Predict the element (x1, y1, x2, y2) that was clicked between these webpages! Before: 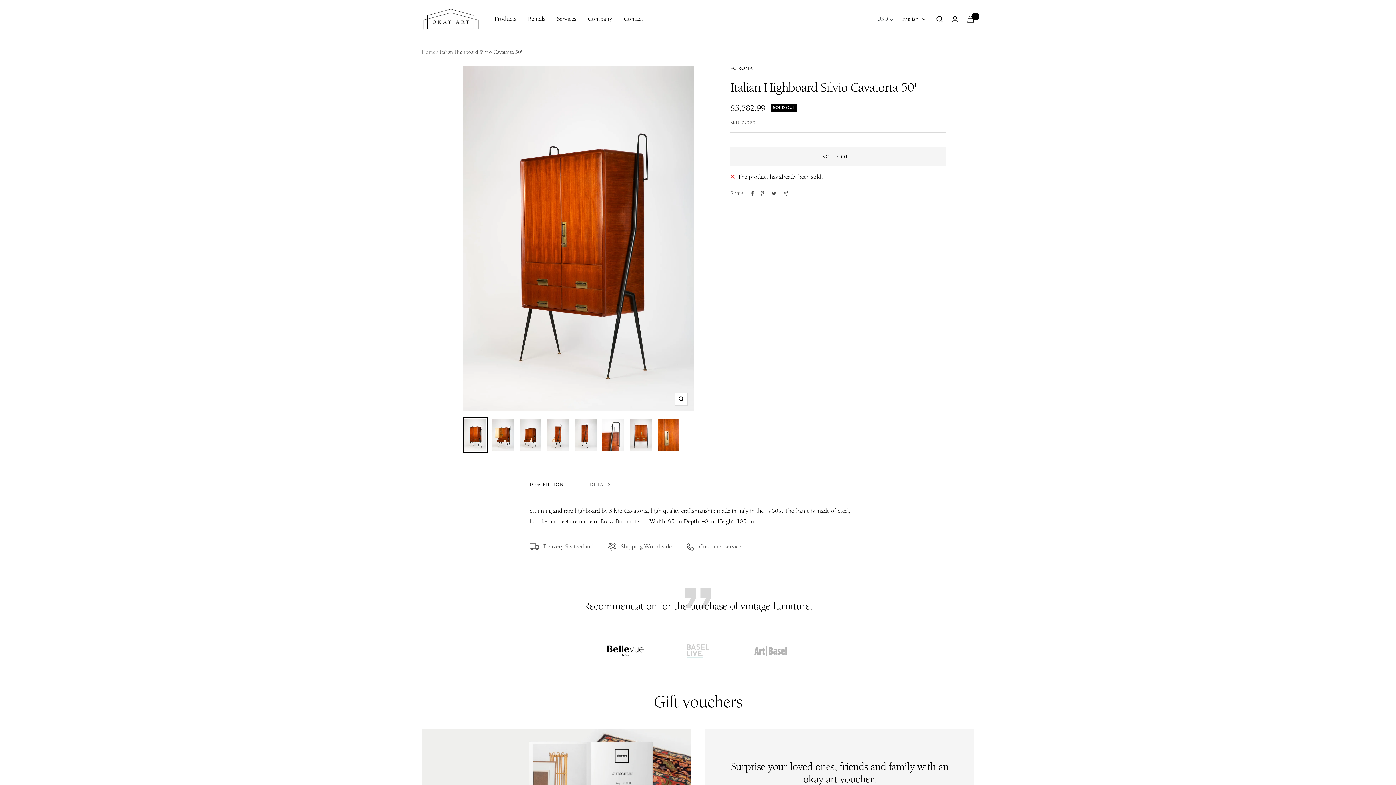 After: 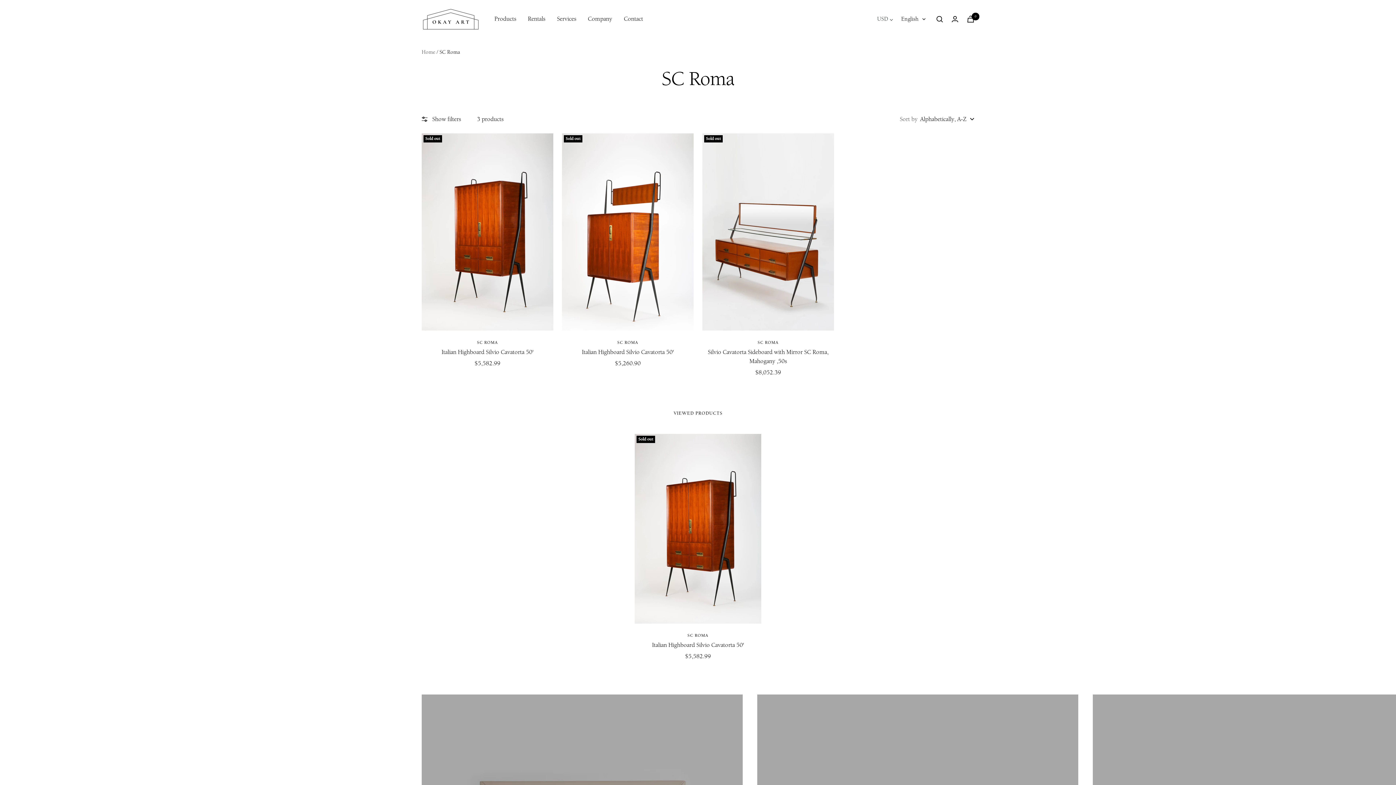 Action: bbox: (730, 65, 753, 71) label: SC ROMA